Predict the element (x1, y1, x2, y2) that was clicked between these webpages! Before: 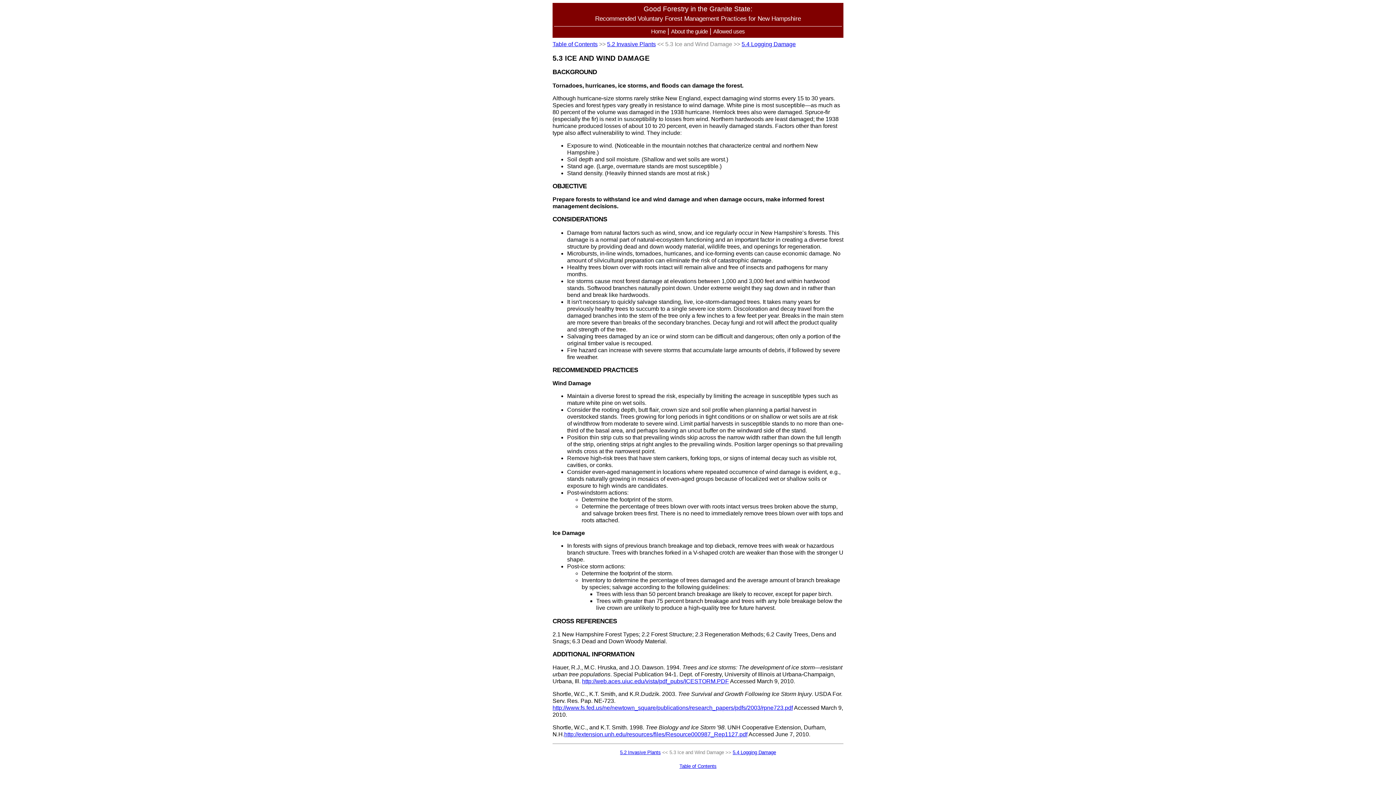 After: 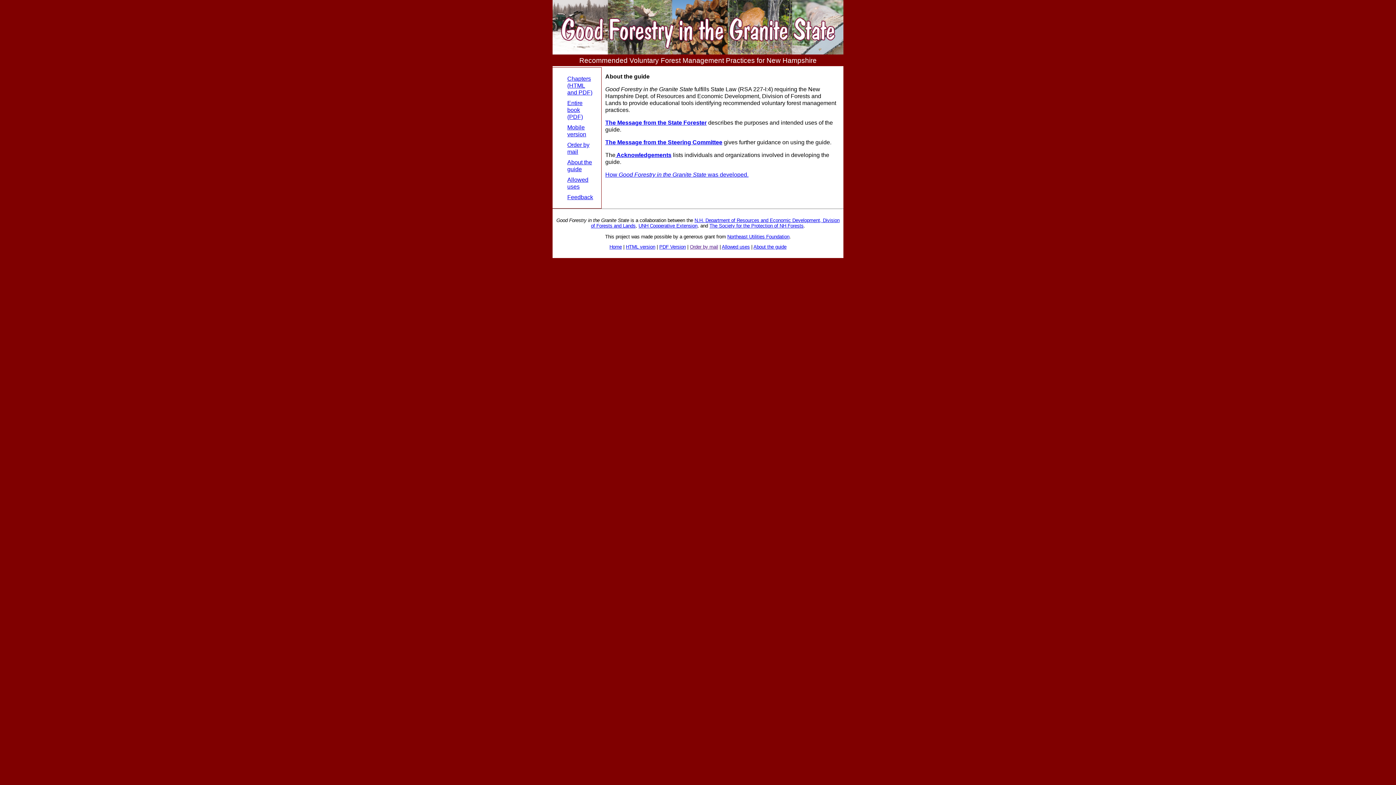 Action: label: About the guide bbox: (671, 28, 708, 34)